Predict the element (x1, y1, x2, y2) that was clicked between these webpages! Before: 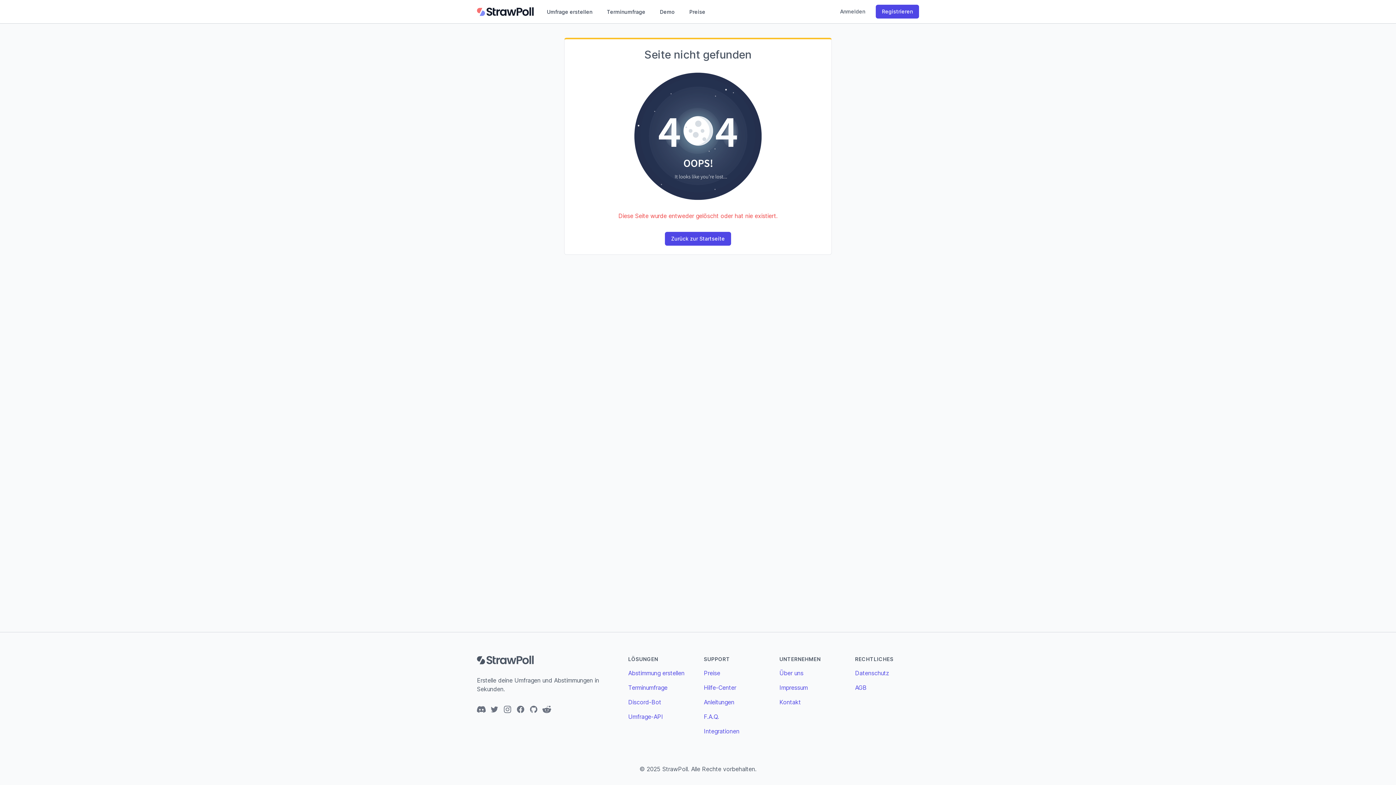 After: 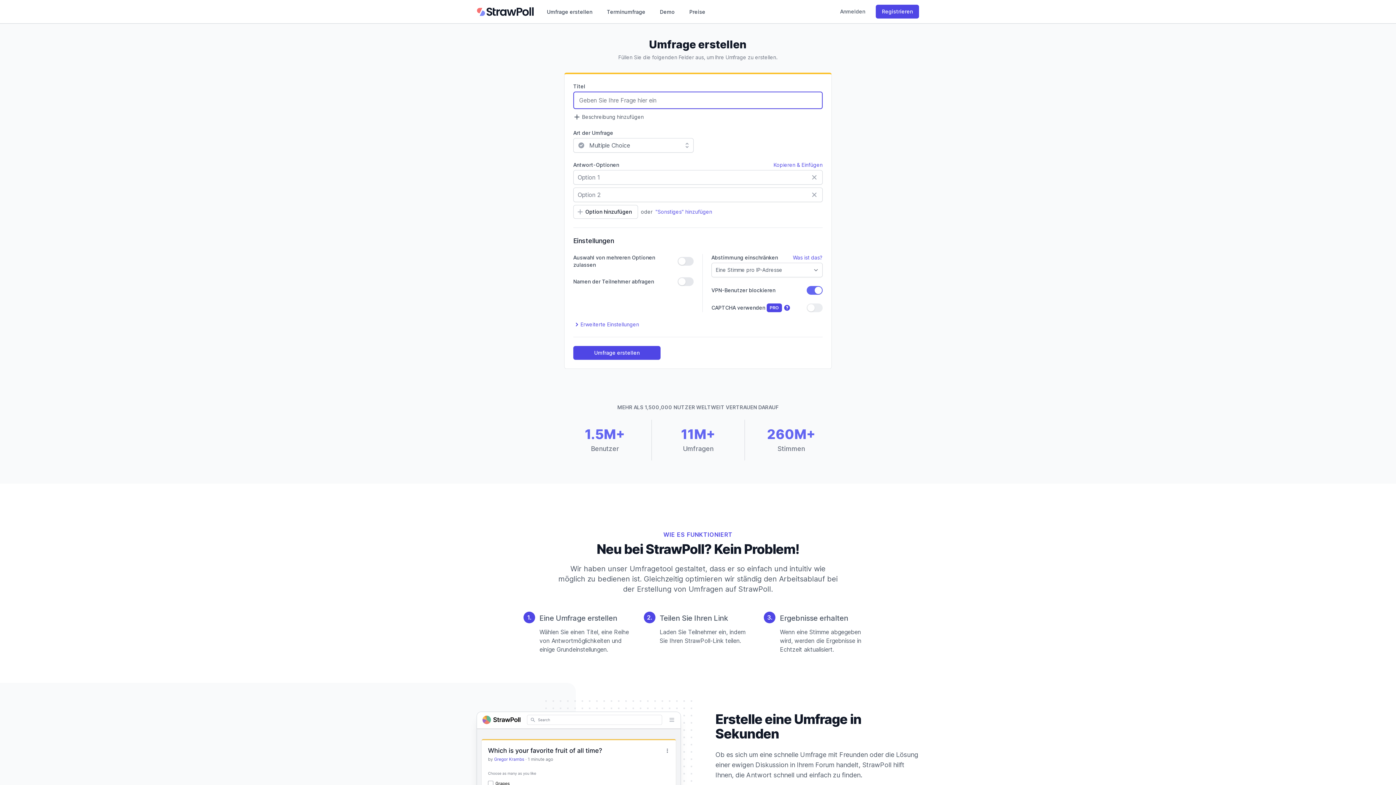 Action: bbox: (545, 0, 593, 23) label: Umfrage erstellen